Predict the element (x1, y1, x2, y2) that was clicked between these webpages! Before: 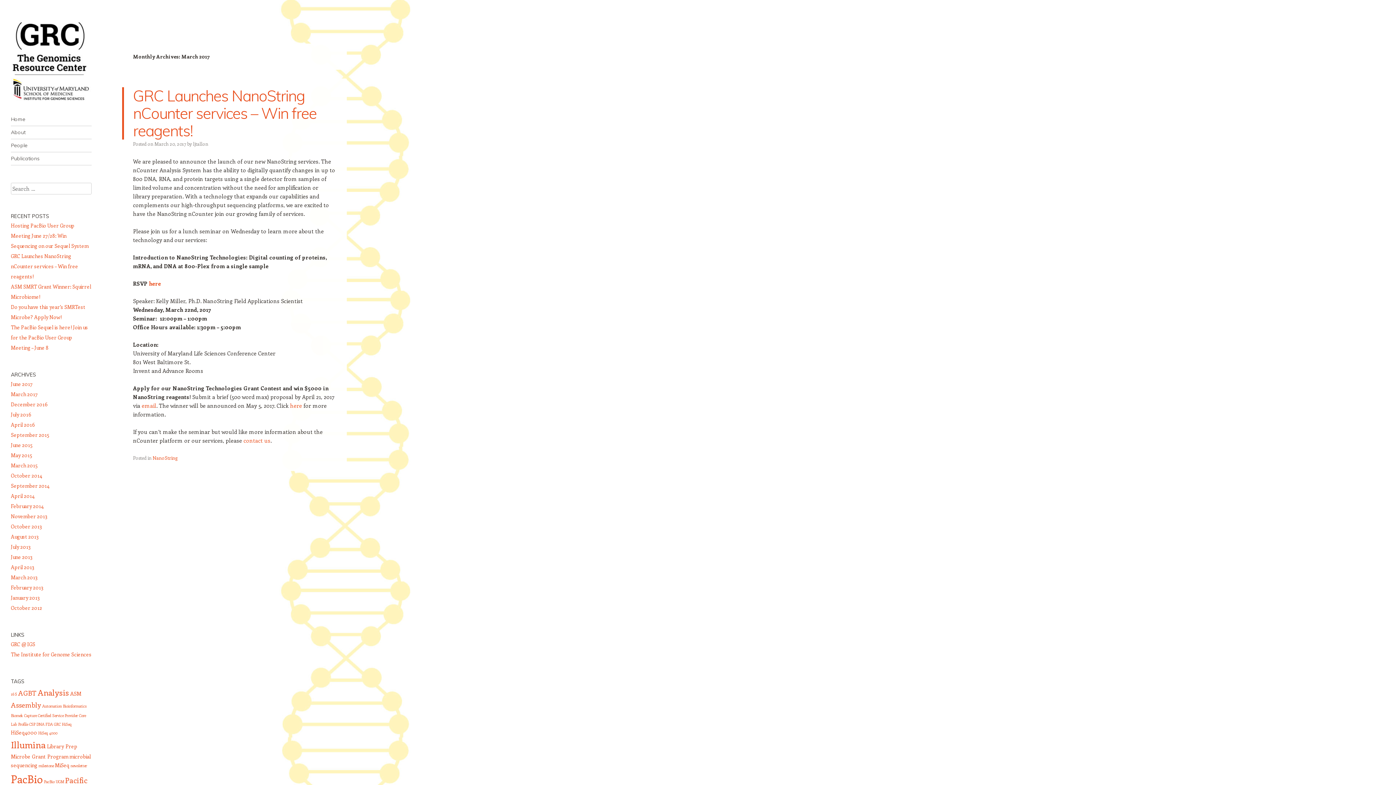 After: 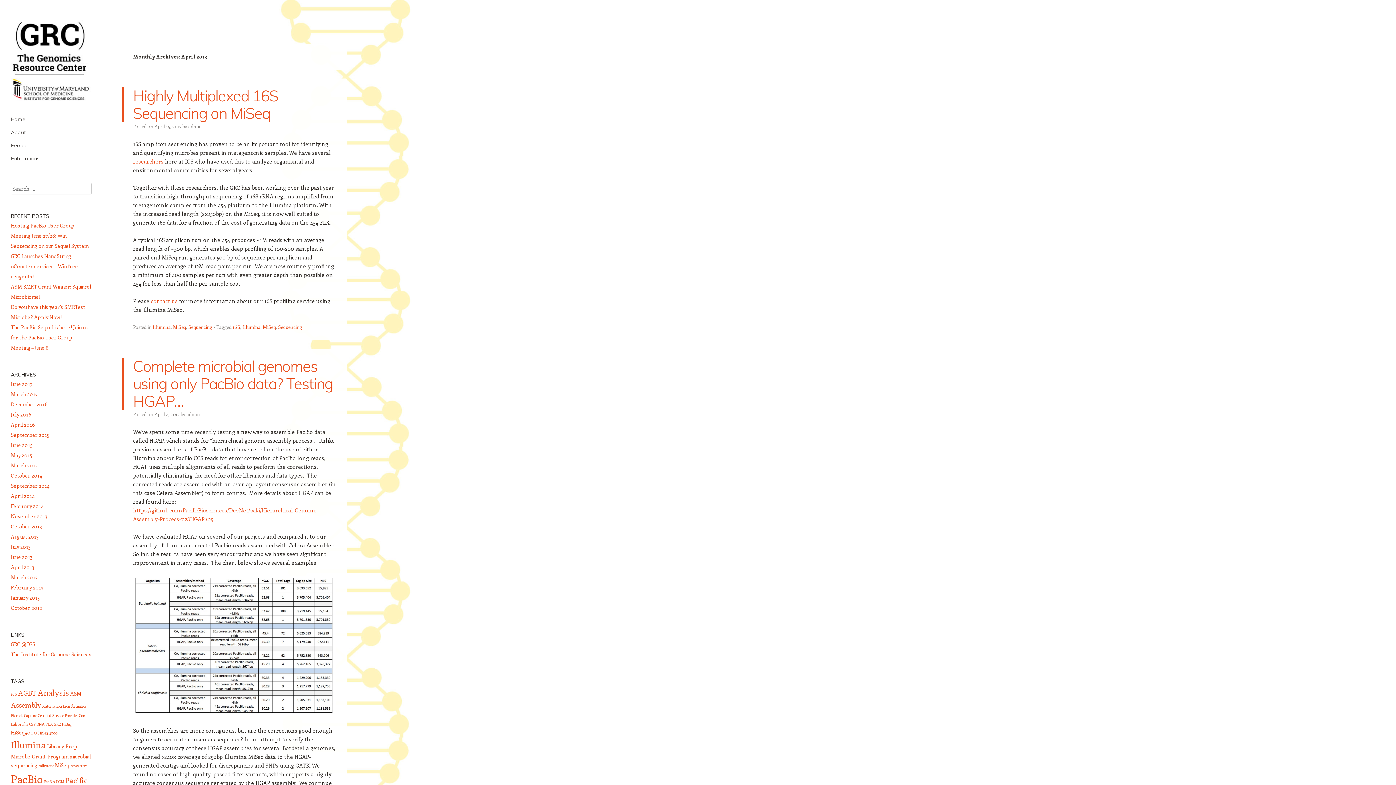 Action: label: April 2013 bbox: (10, 563, 34, 570)